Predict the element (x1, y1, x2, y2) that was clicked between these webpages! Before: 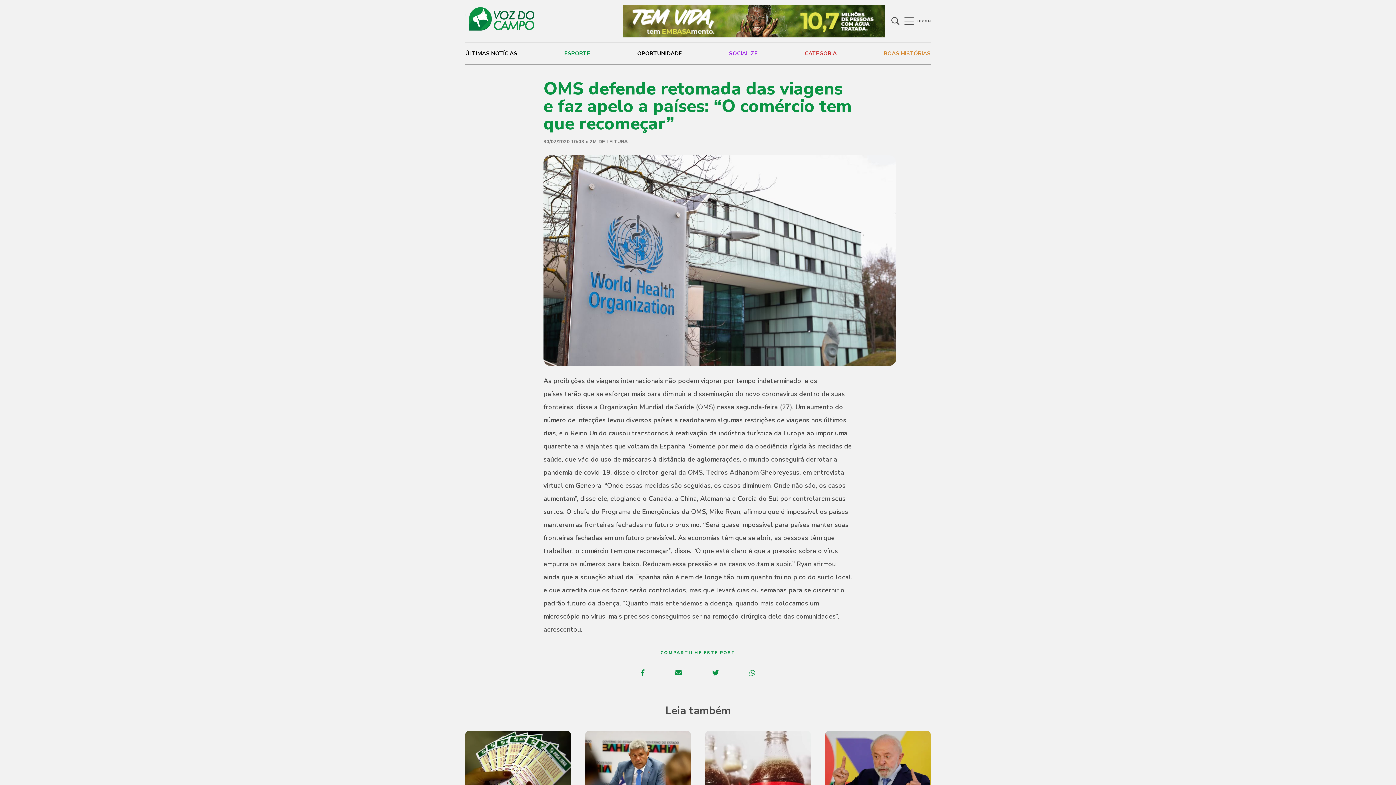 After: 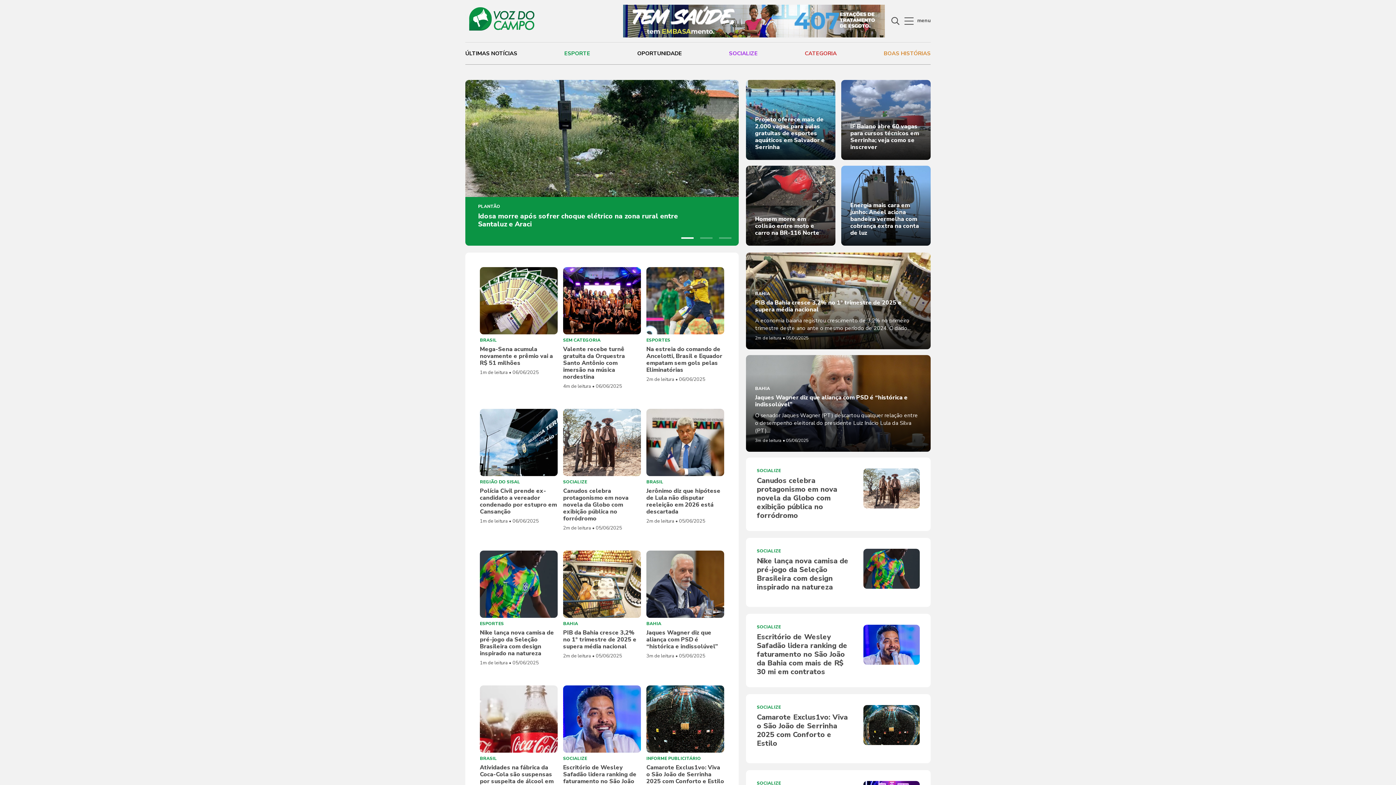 Action: bbox: (465, 7, 534, 34)